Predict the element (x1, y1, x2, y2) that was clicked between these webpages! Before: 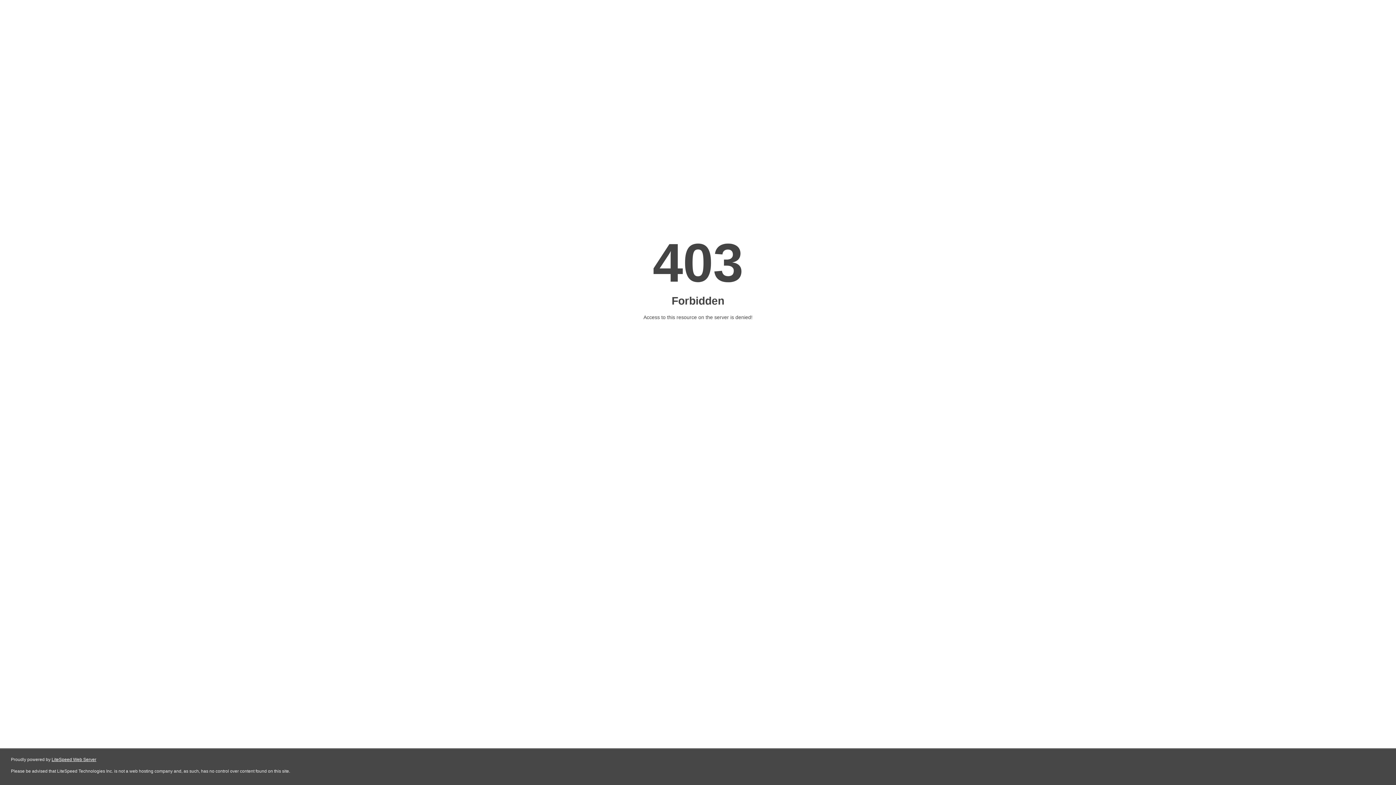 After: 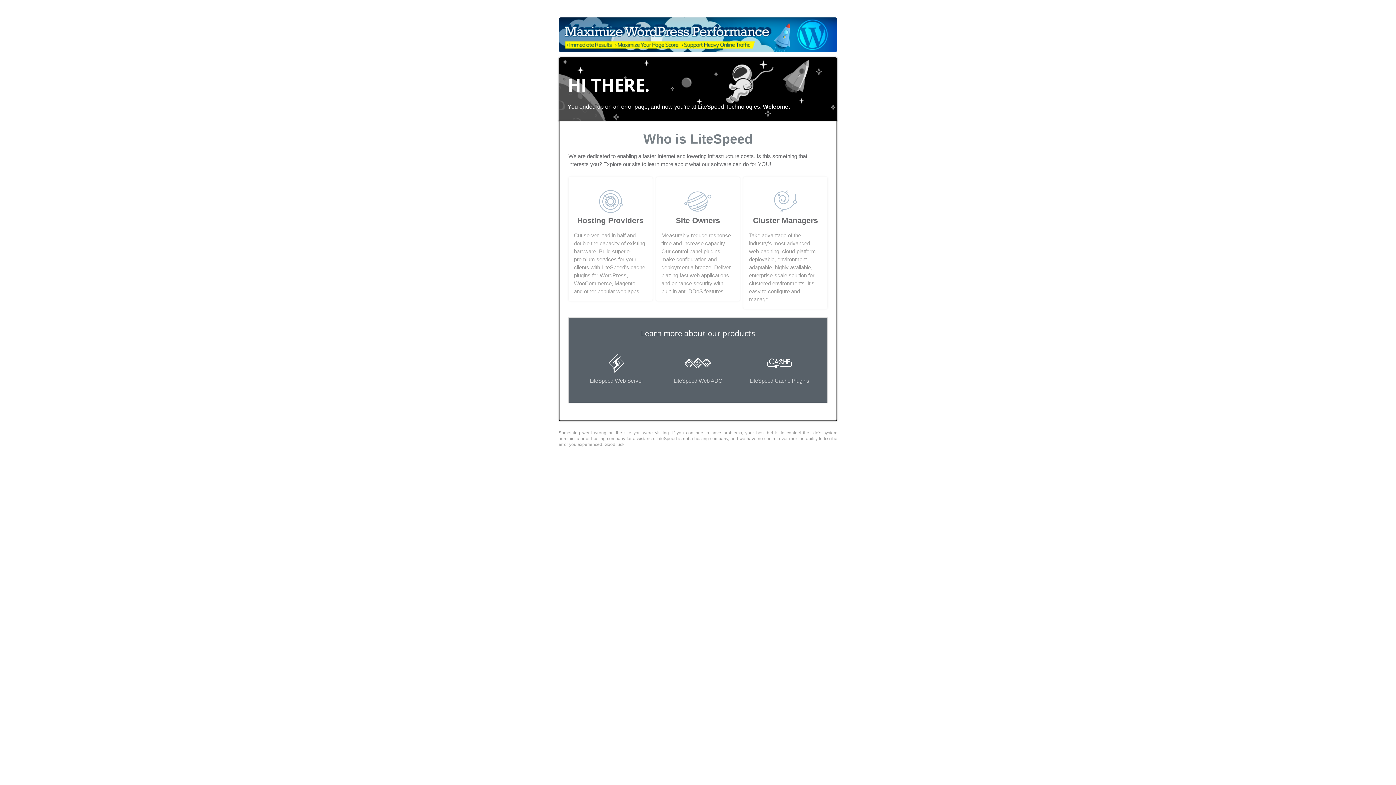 Action: label: LiteSpeed Web Server bbox: (51, 757, 96, 762)